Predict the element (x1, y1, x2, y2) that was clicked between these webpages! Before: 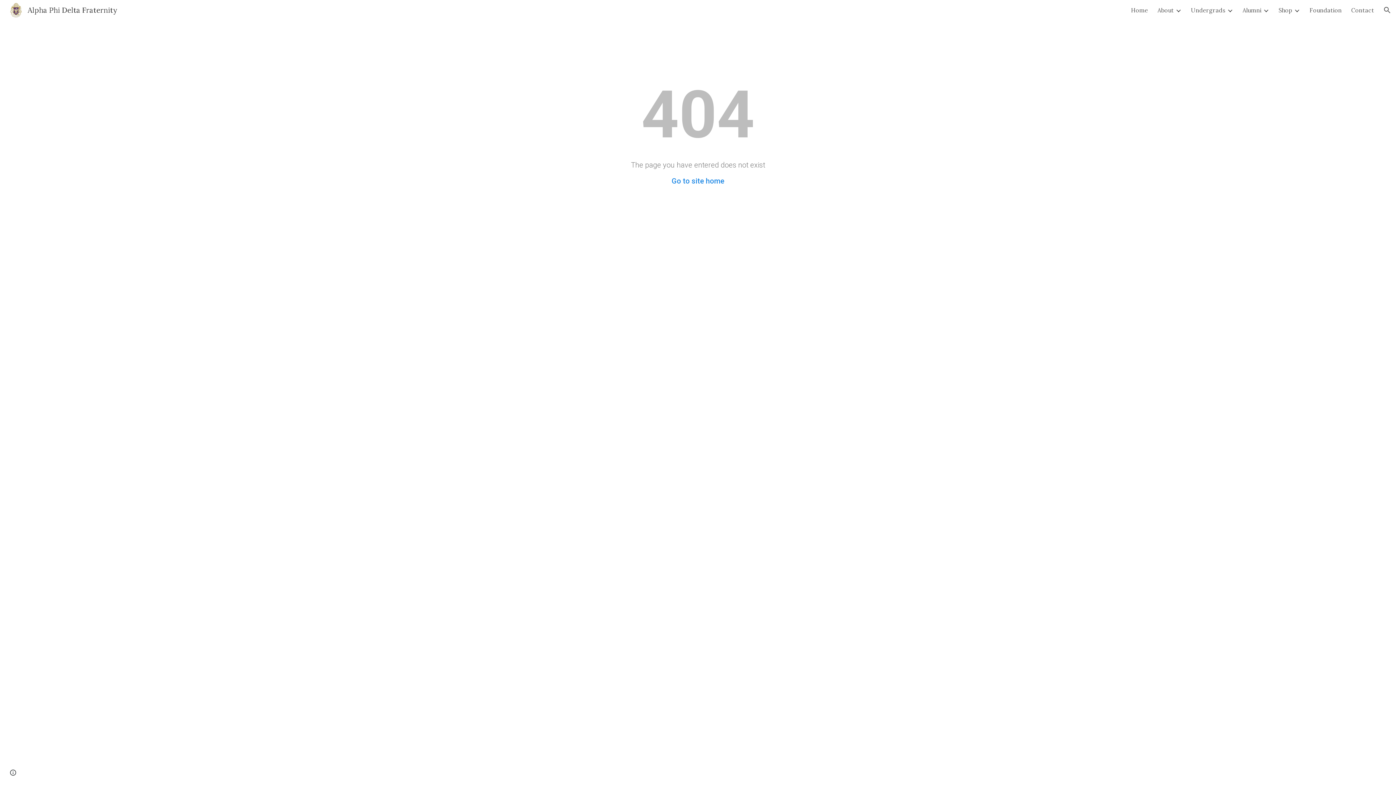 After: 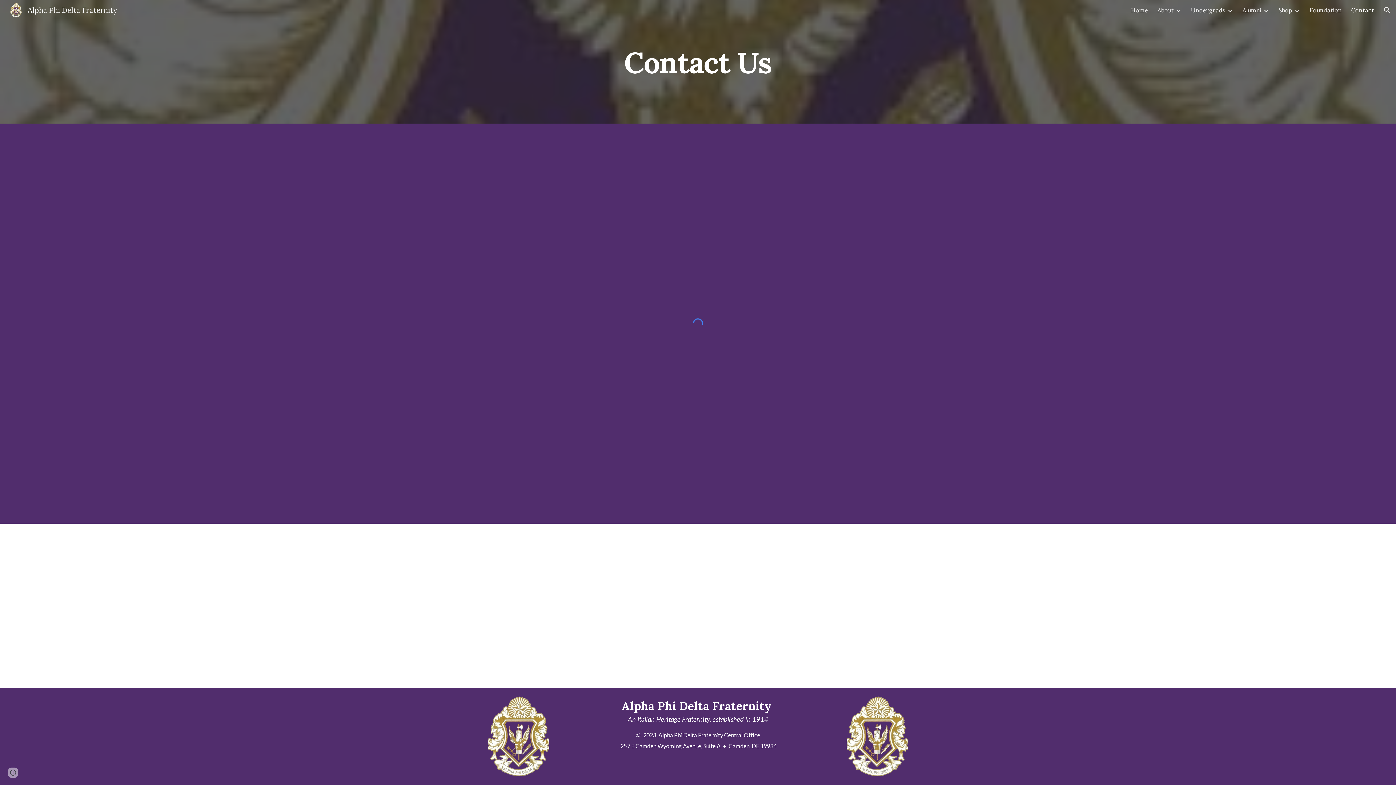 Action: label: Contact bbox: (1351, 6, 1374, 13)